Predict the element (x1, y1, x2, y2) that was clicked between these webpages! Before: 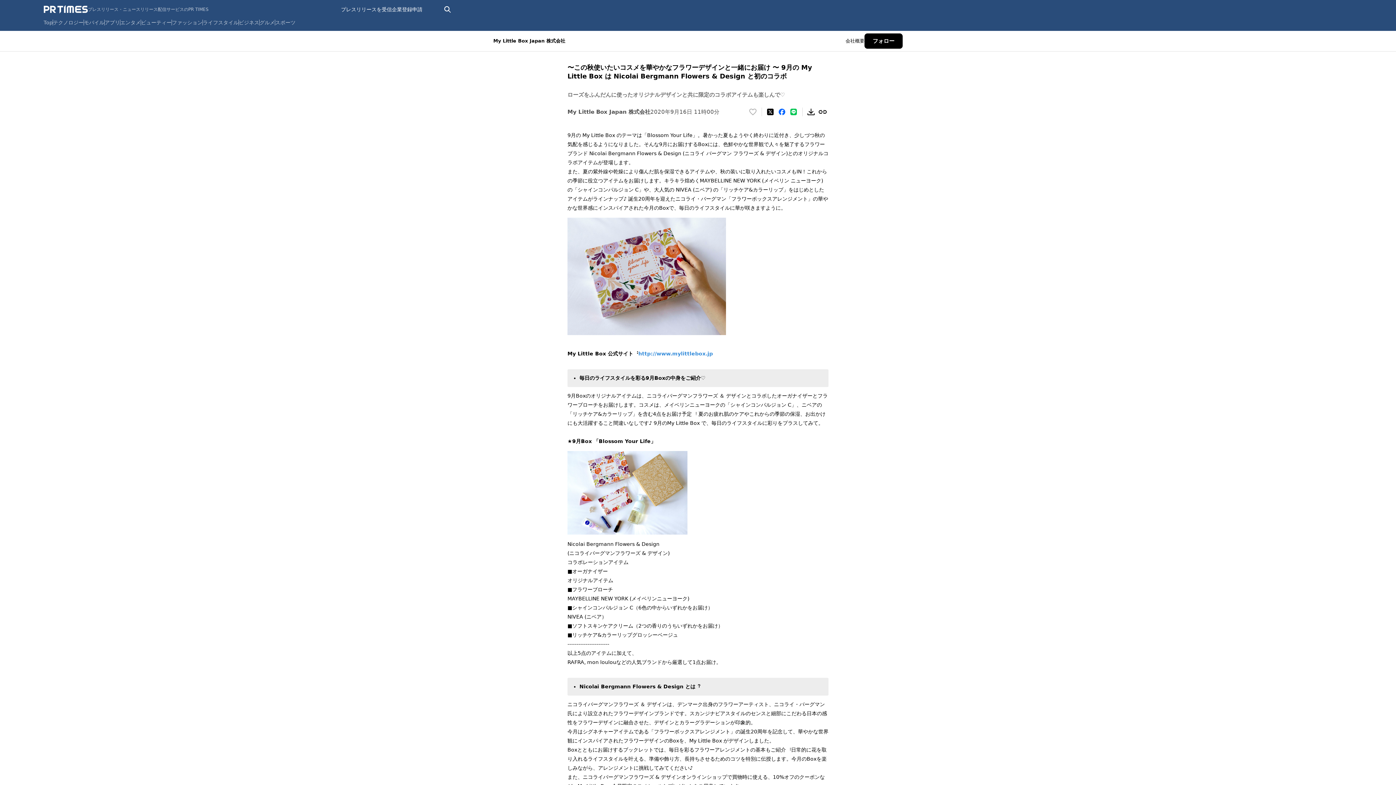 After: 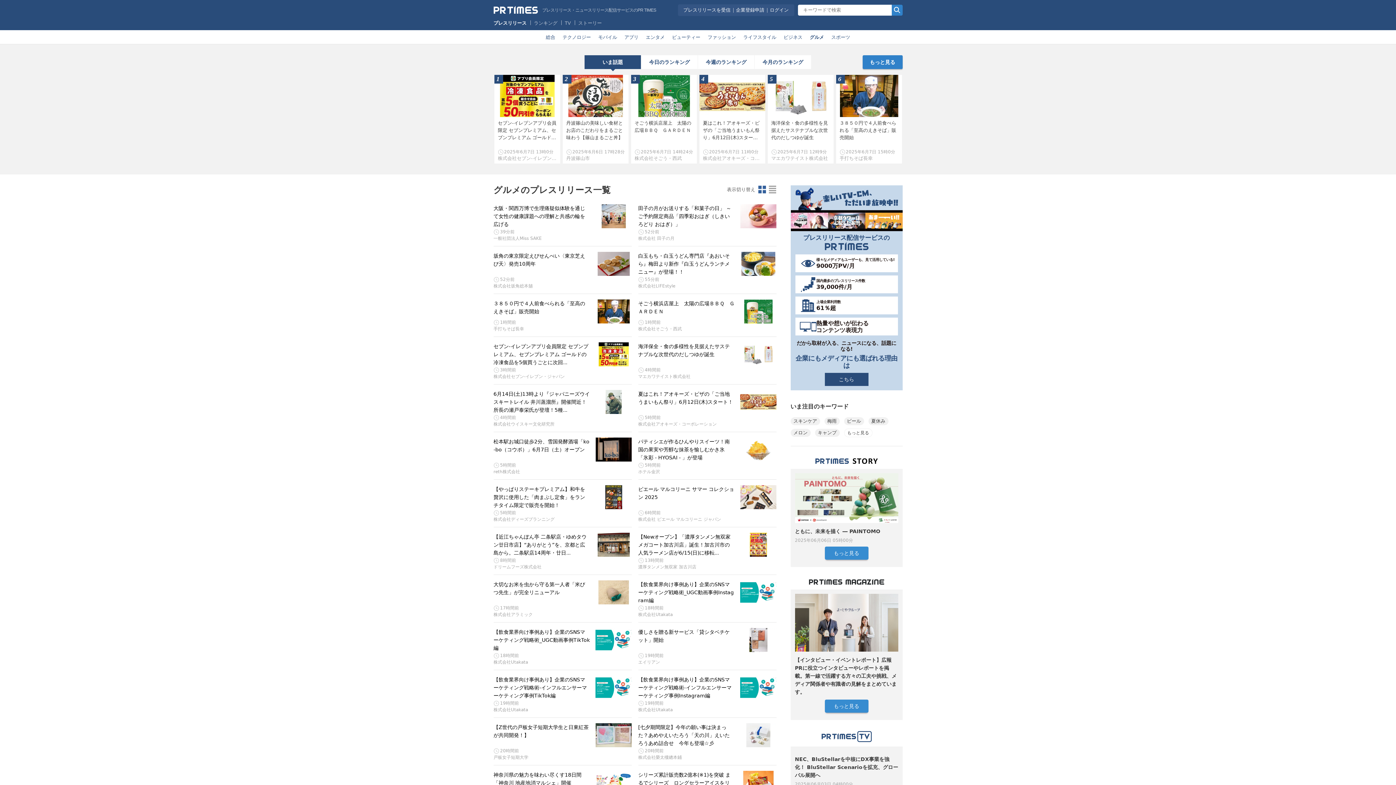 Action: label: グルメ bbox: (259, 19, 274, 25)